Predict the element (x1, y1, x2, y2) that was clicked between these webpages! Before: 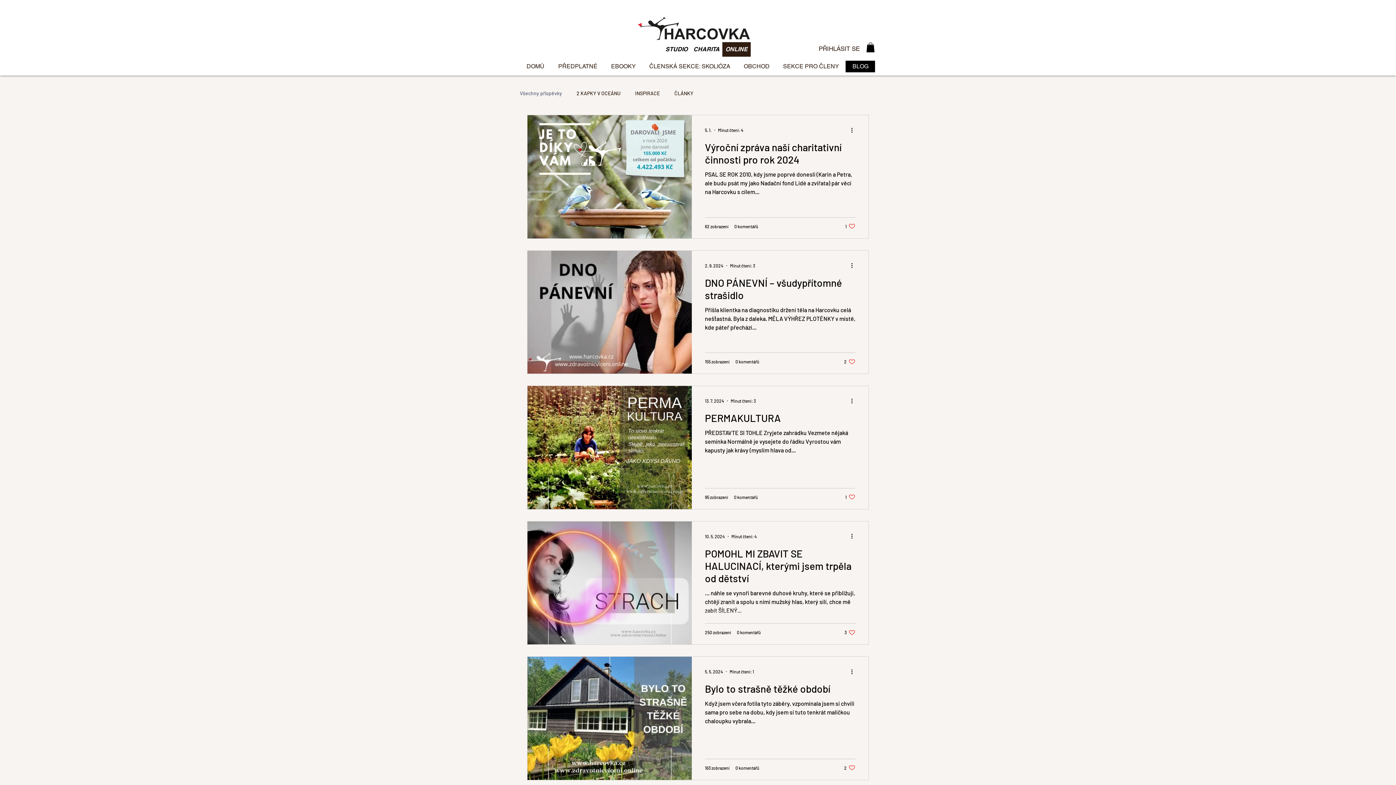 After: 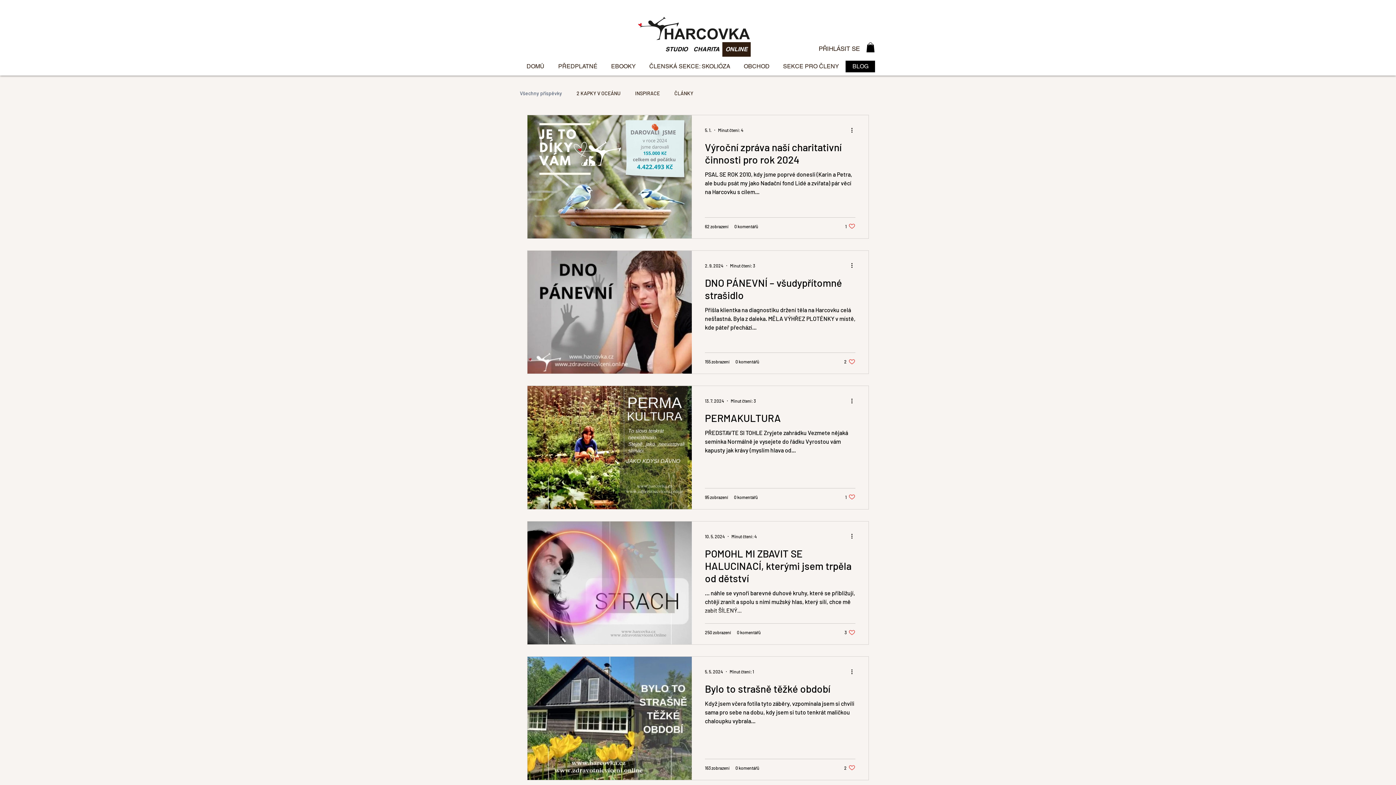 Action: label: BLOG bbox: (845, 60, 875, 72)